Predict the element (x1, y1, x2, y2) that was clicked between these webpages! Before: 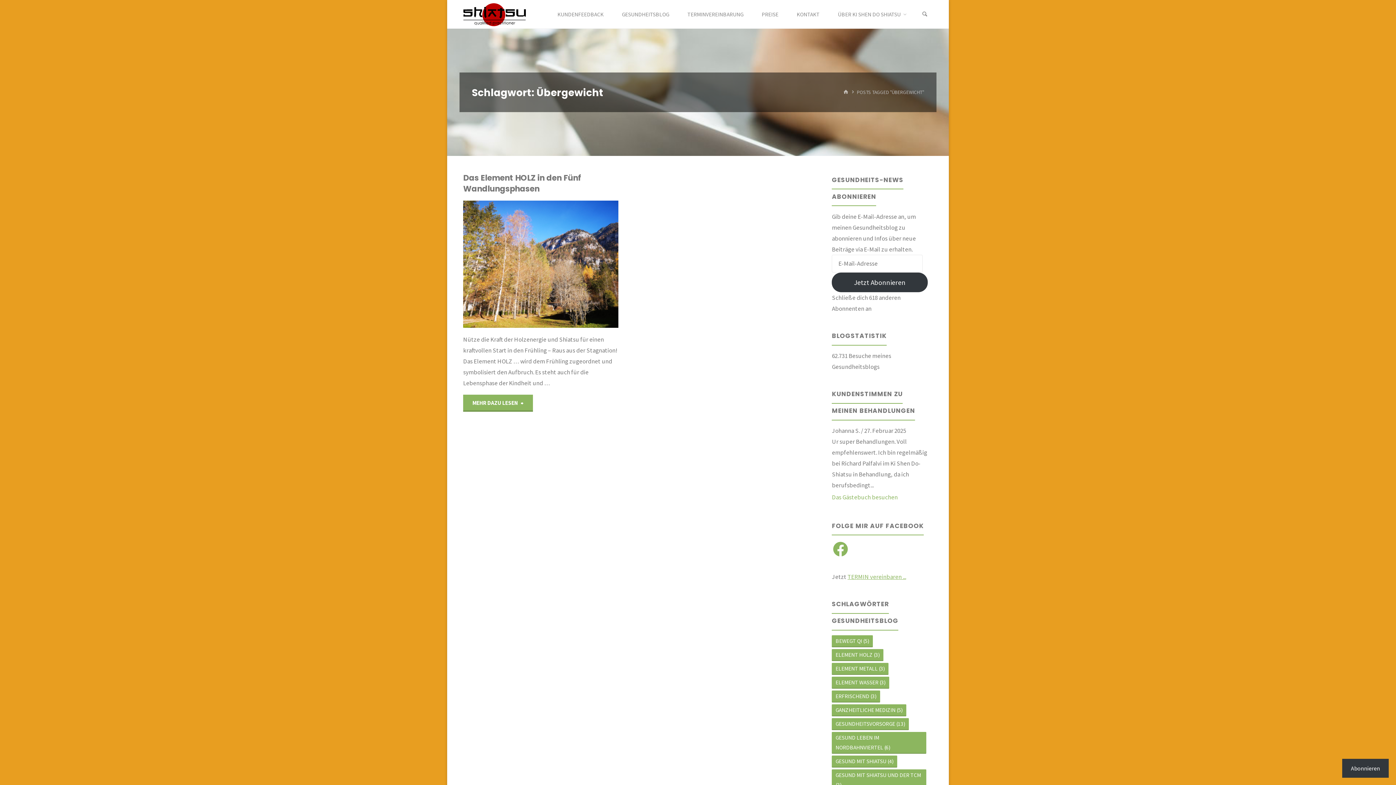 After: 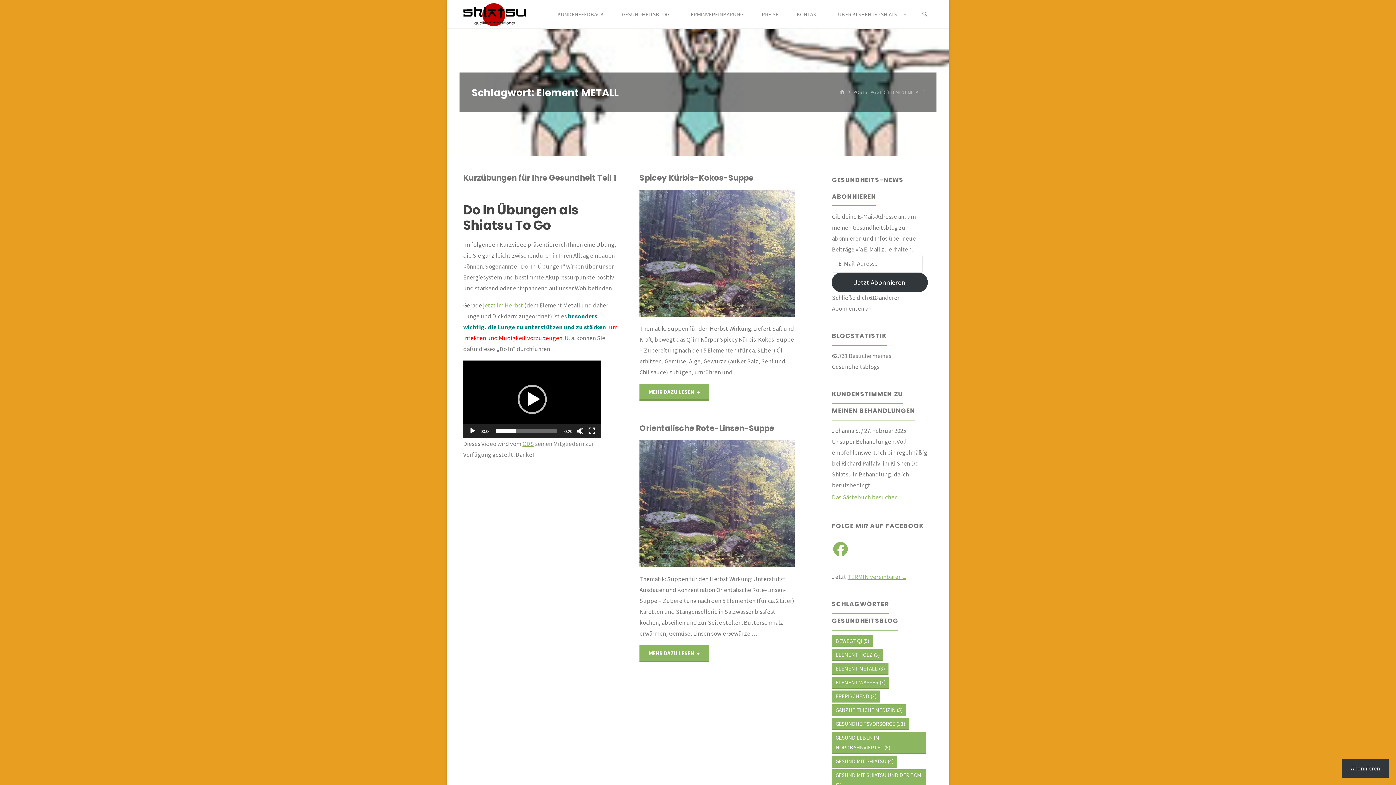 Action: bbox: (832, 663, 888, 675) label: Element METALL (3 Einträge)